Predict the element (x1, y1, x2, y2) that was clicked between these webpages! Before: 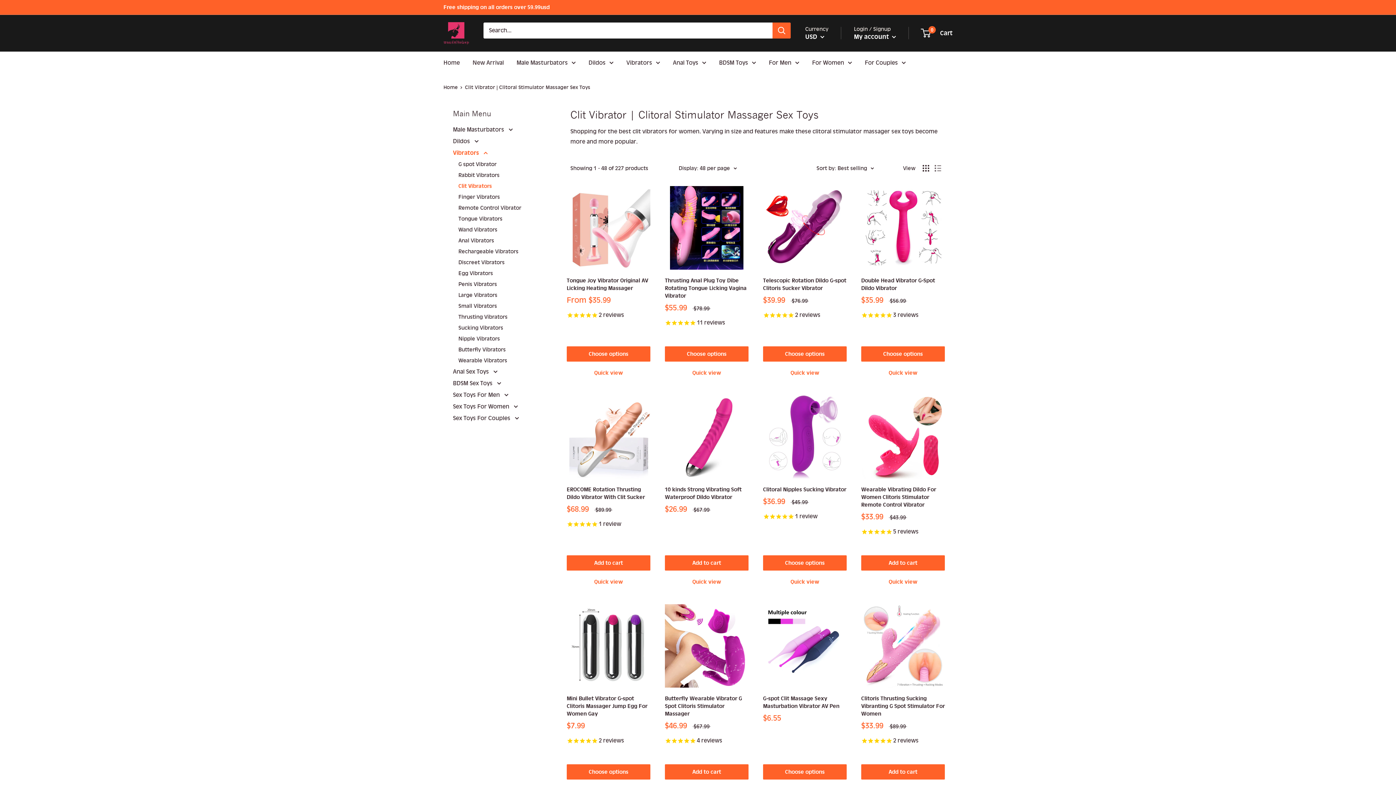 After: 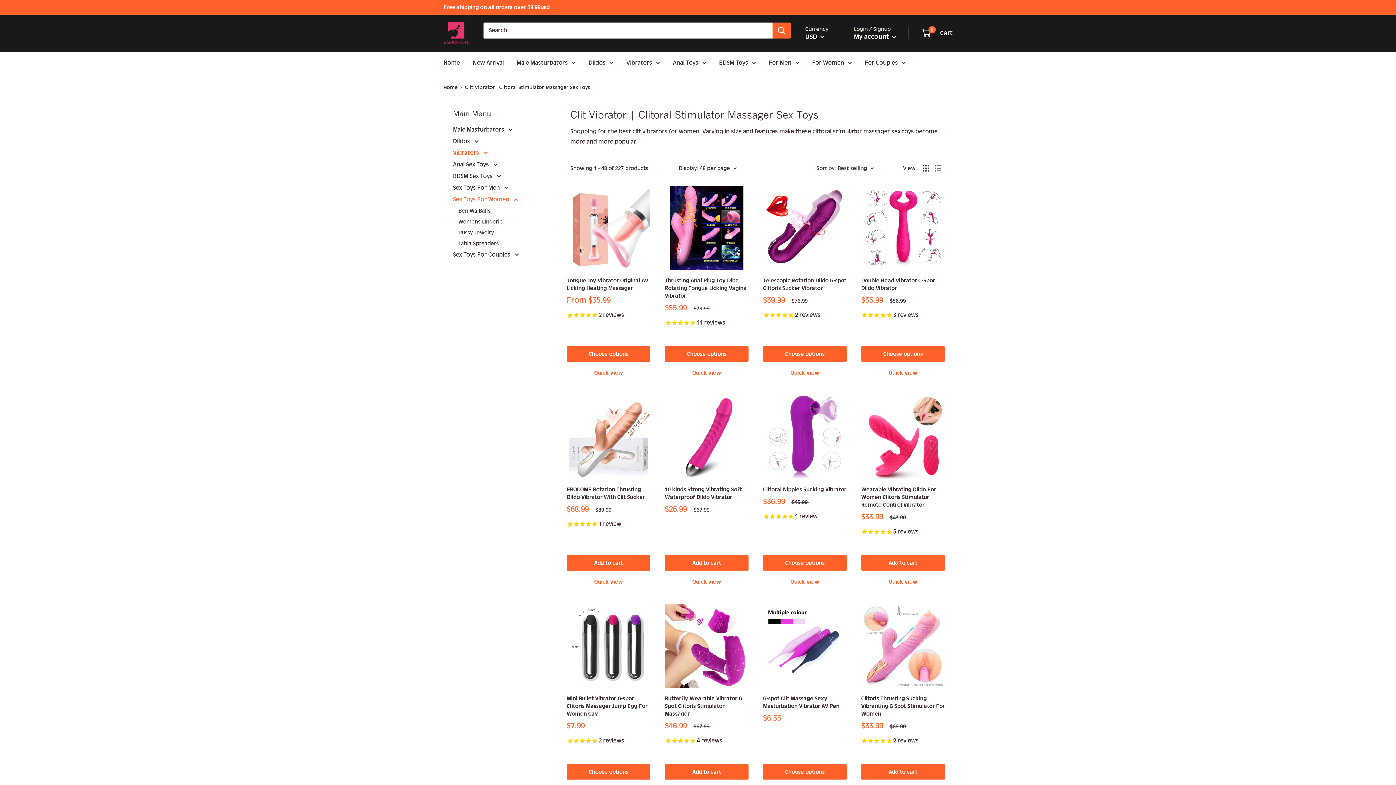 Action: bbox: (453, 400, 538, 412) label: Sex Toys For Women 